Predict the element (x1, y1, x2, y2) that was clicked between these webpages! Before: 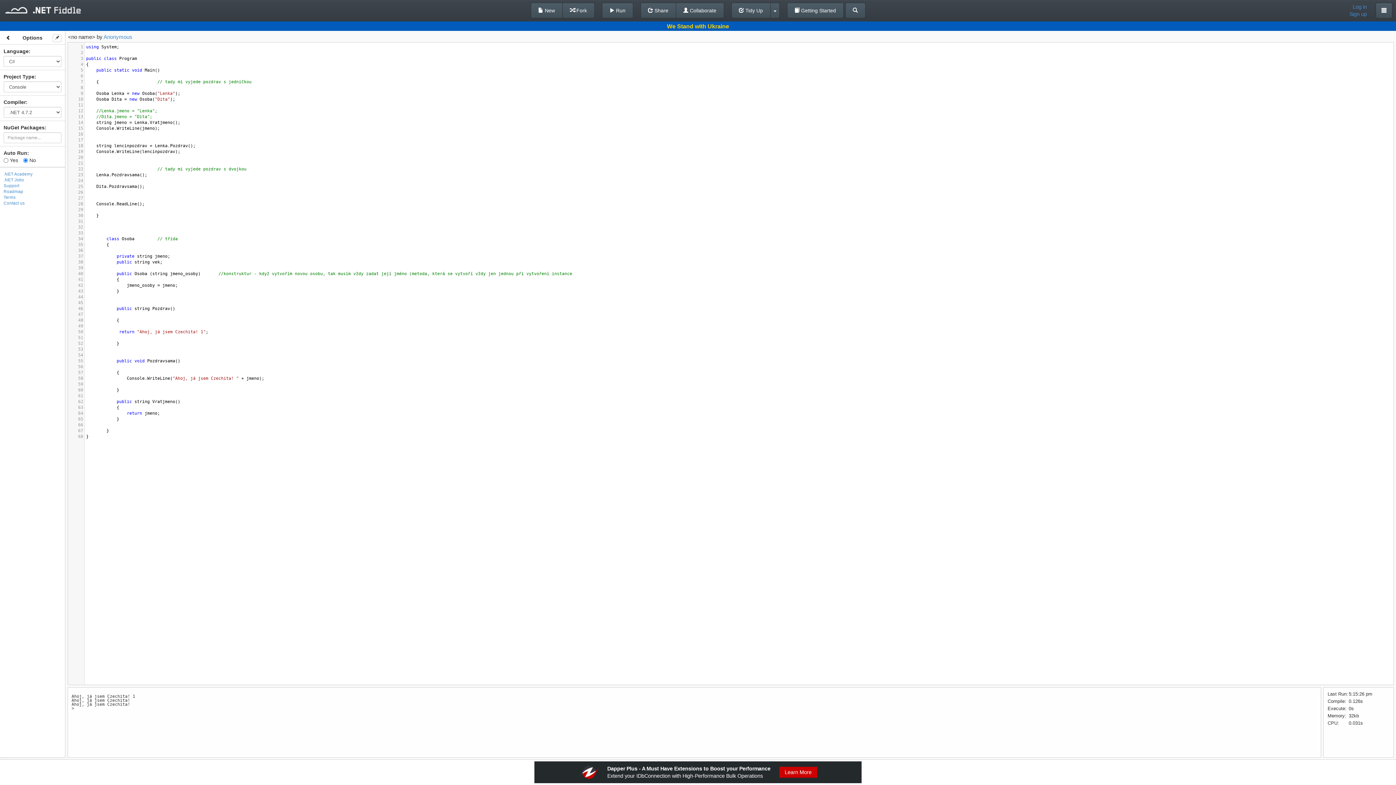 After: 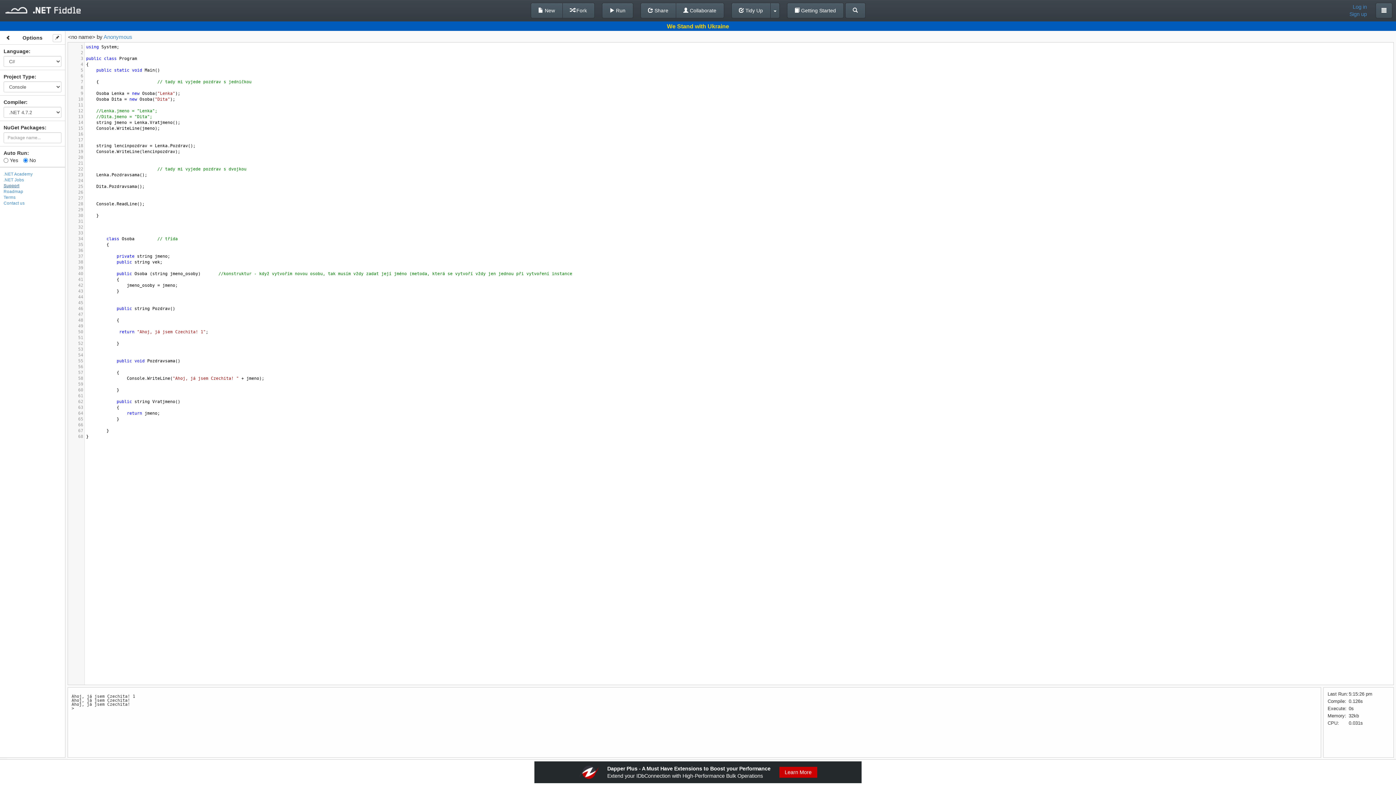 Action: label: Support bbox: (3, 183, 19, 188)